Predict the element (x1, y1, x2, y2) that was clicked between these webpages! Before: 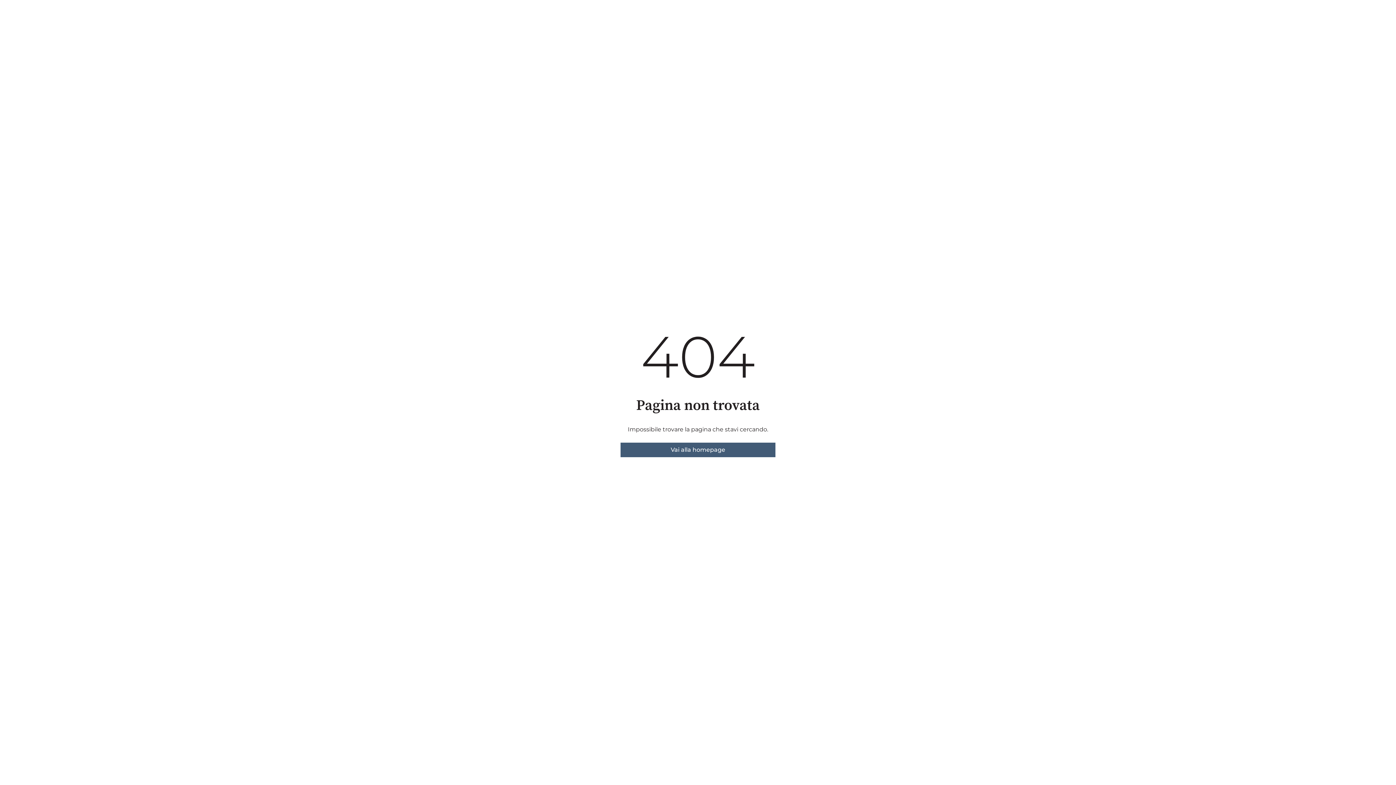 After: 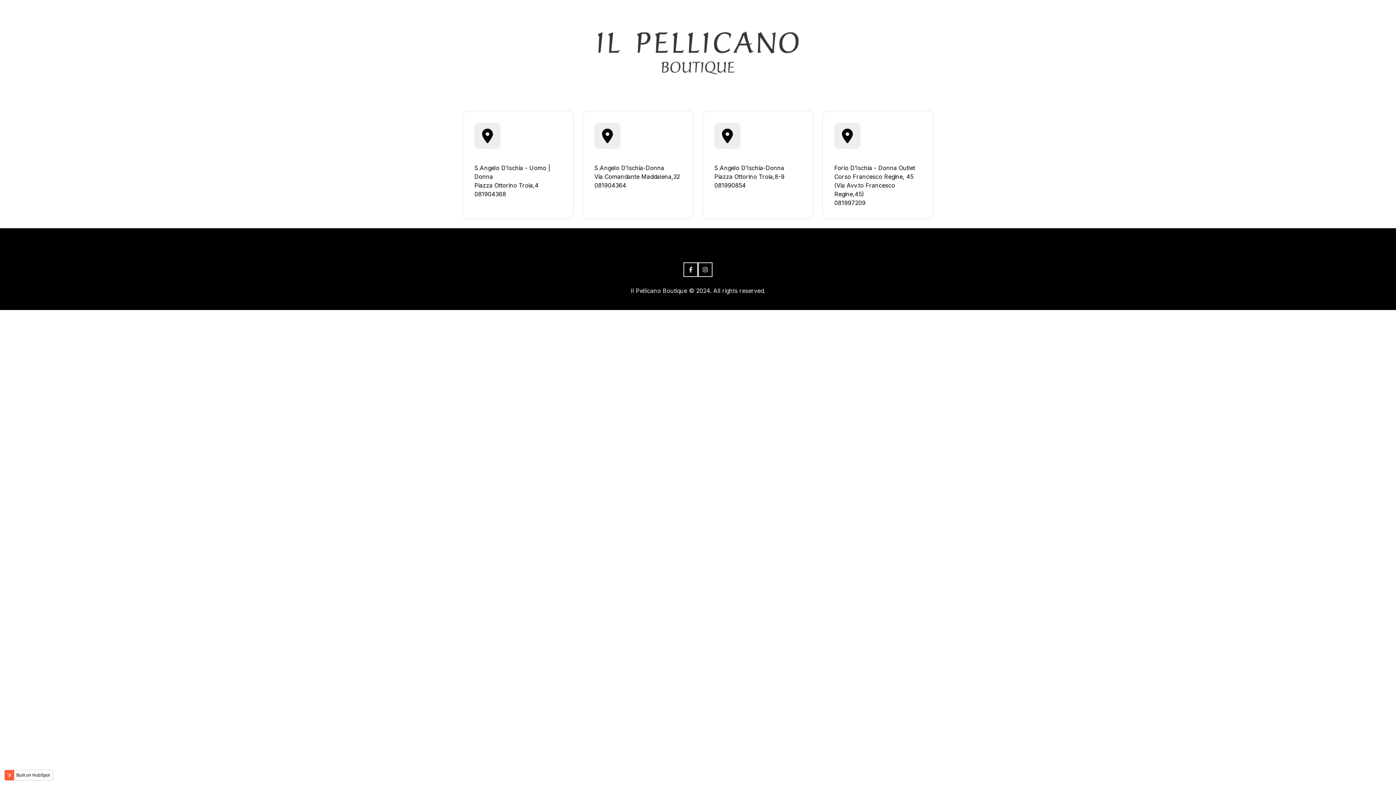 Action: label: Vai alla homepage bbox: (620, 442, 775, 457)